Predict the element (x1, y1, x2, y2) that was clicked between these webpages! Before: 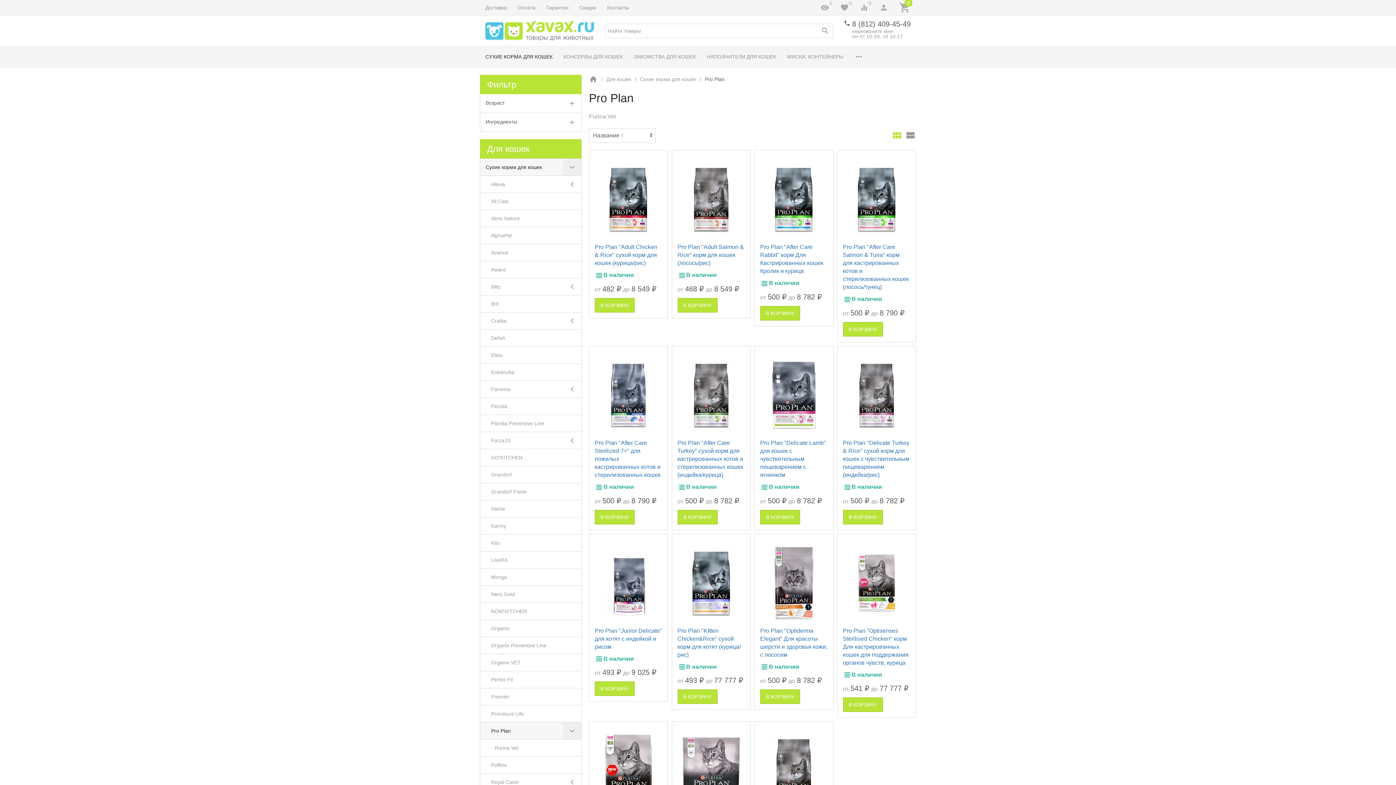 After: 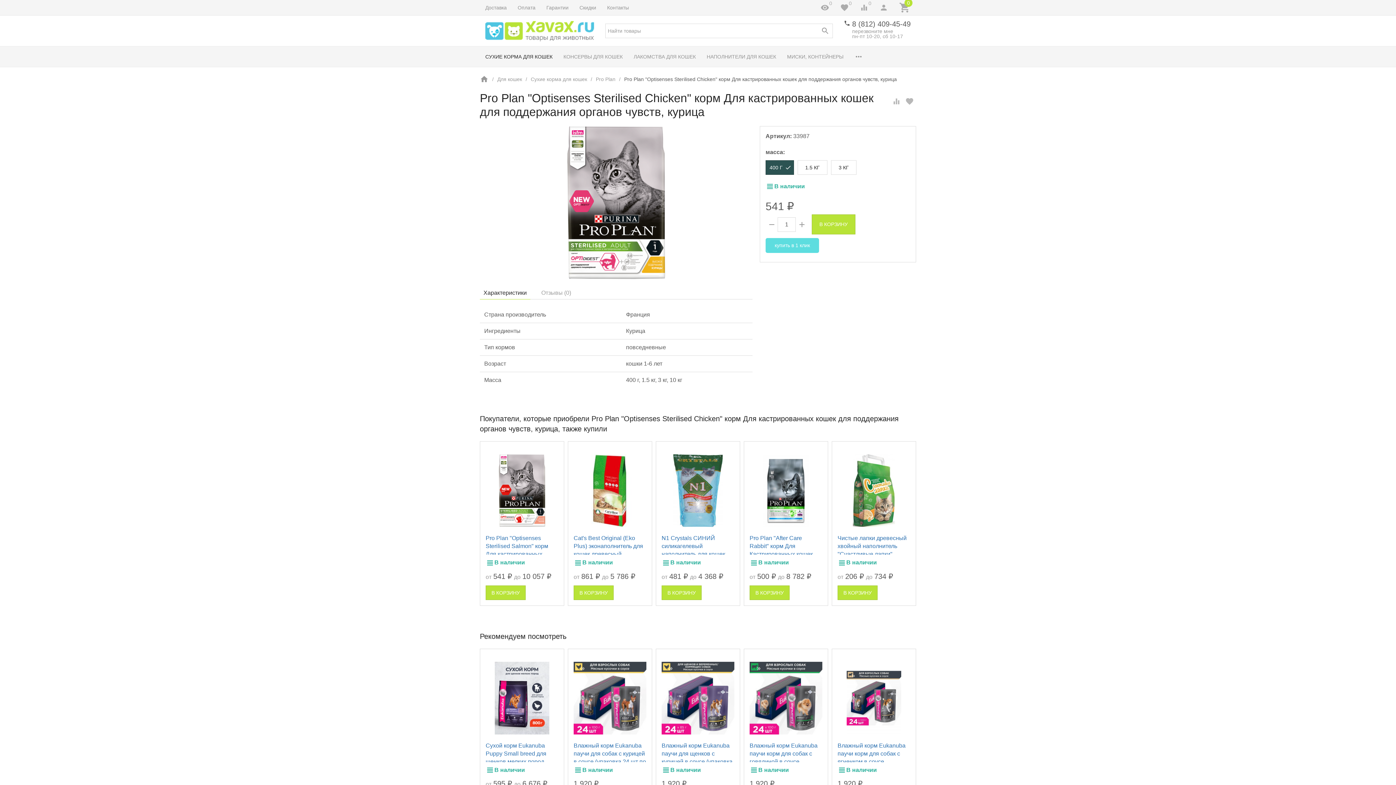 Action: label: Pro Plan "Optisenses Sterilised Chicken" корм Для кастрированных кошек для поддержания органов чувств, курица bbox: (843, 627, 908, 666)